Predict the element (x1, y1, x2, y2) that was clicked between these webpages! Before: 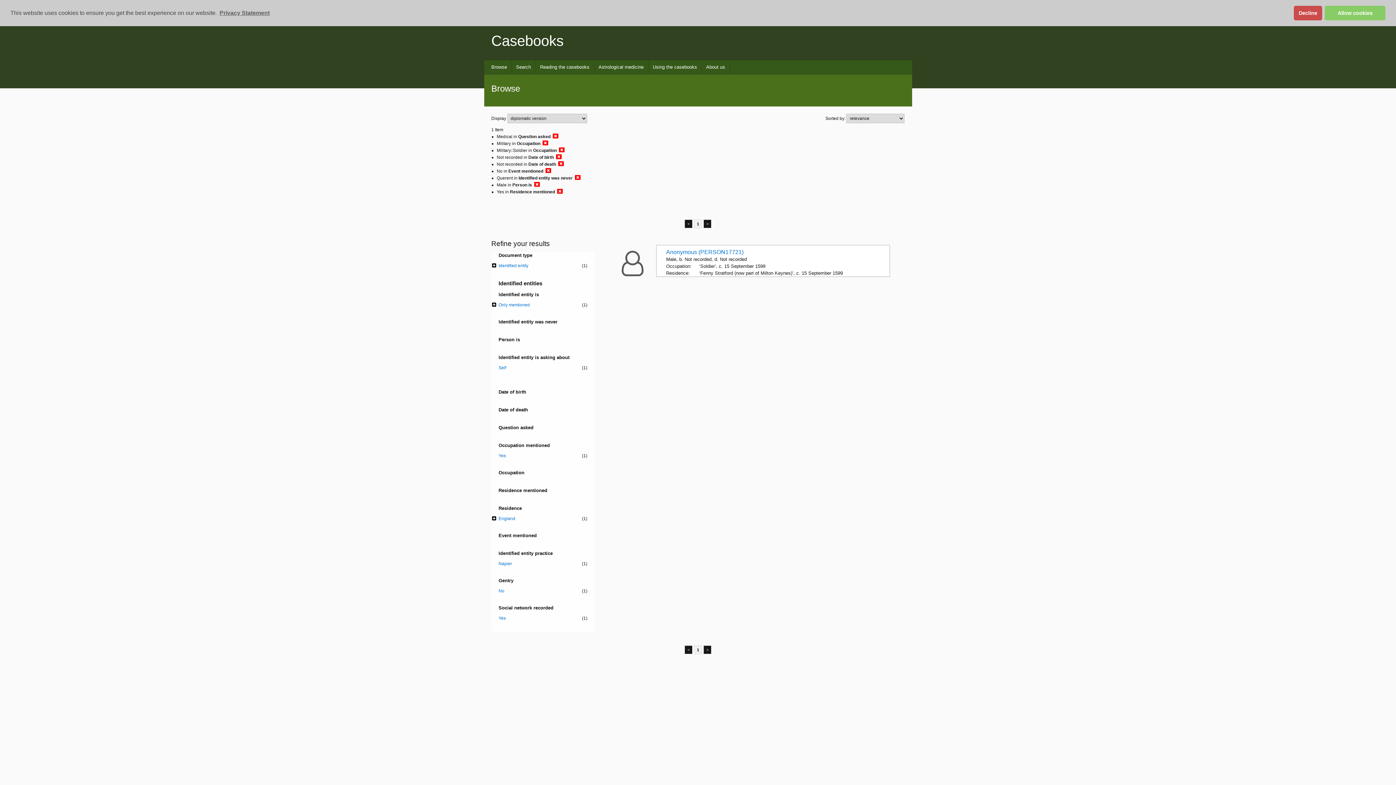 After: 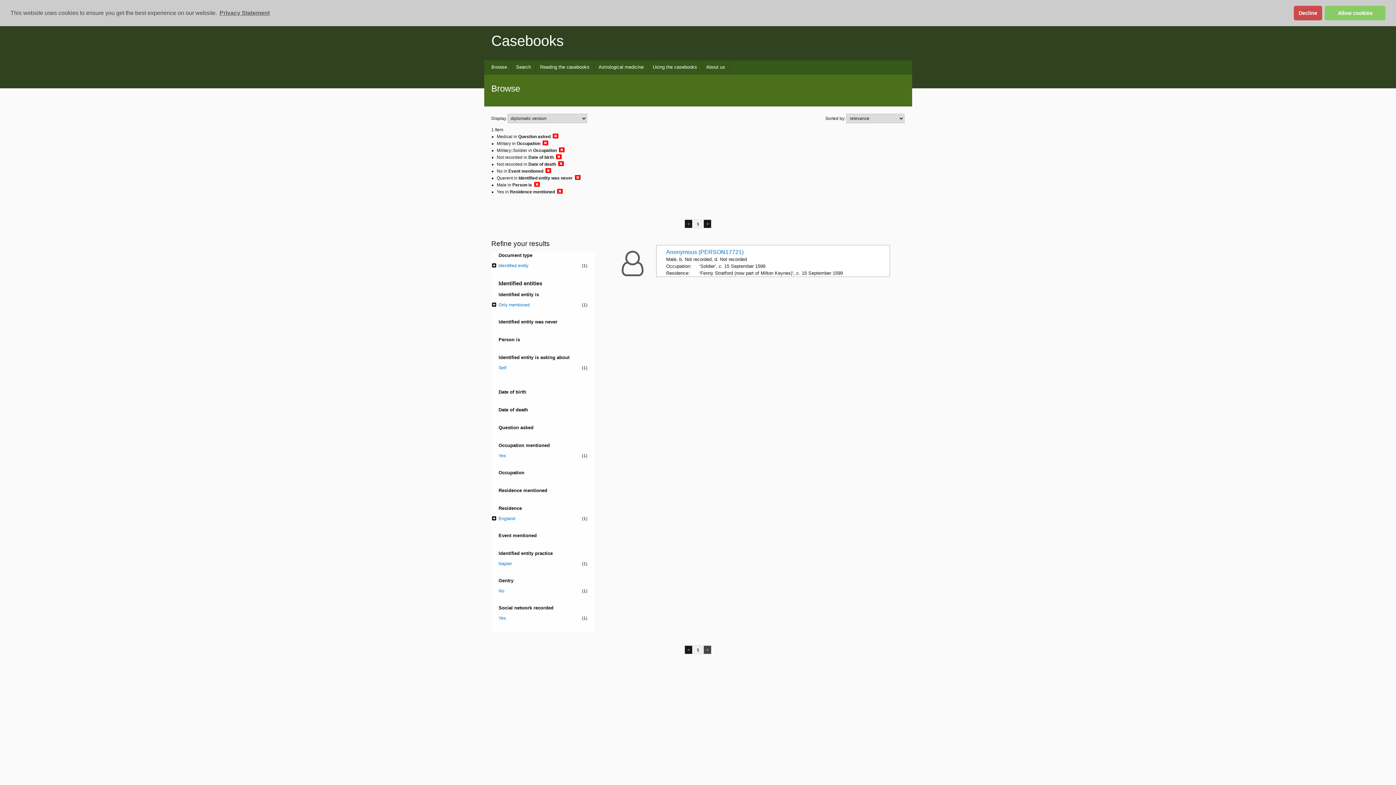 Action: label: > bbox: (703, 645, 711, 654)